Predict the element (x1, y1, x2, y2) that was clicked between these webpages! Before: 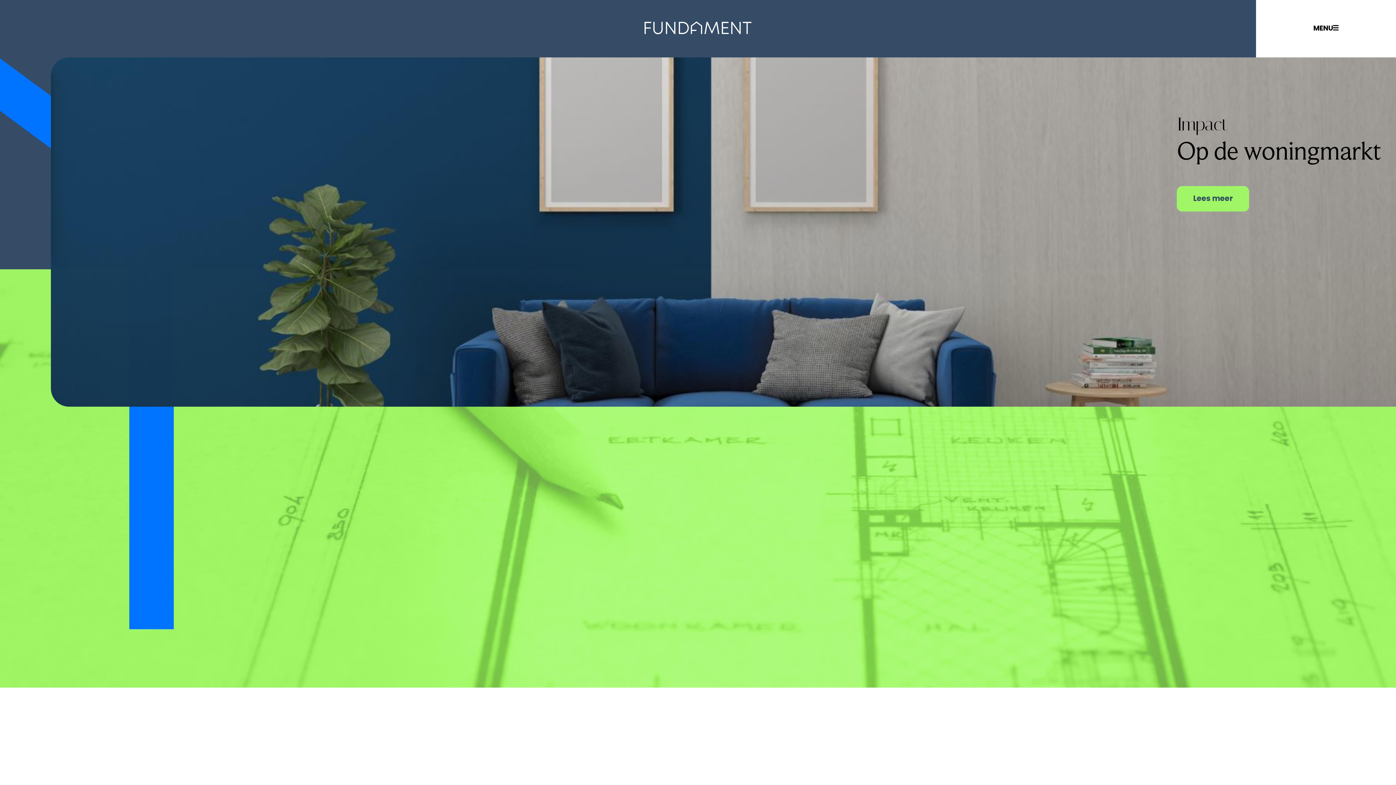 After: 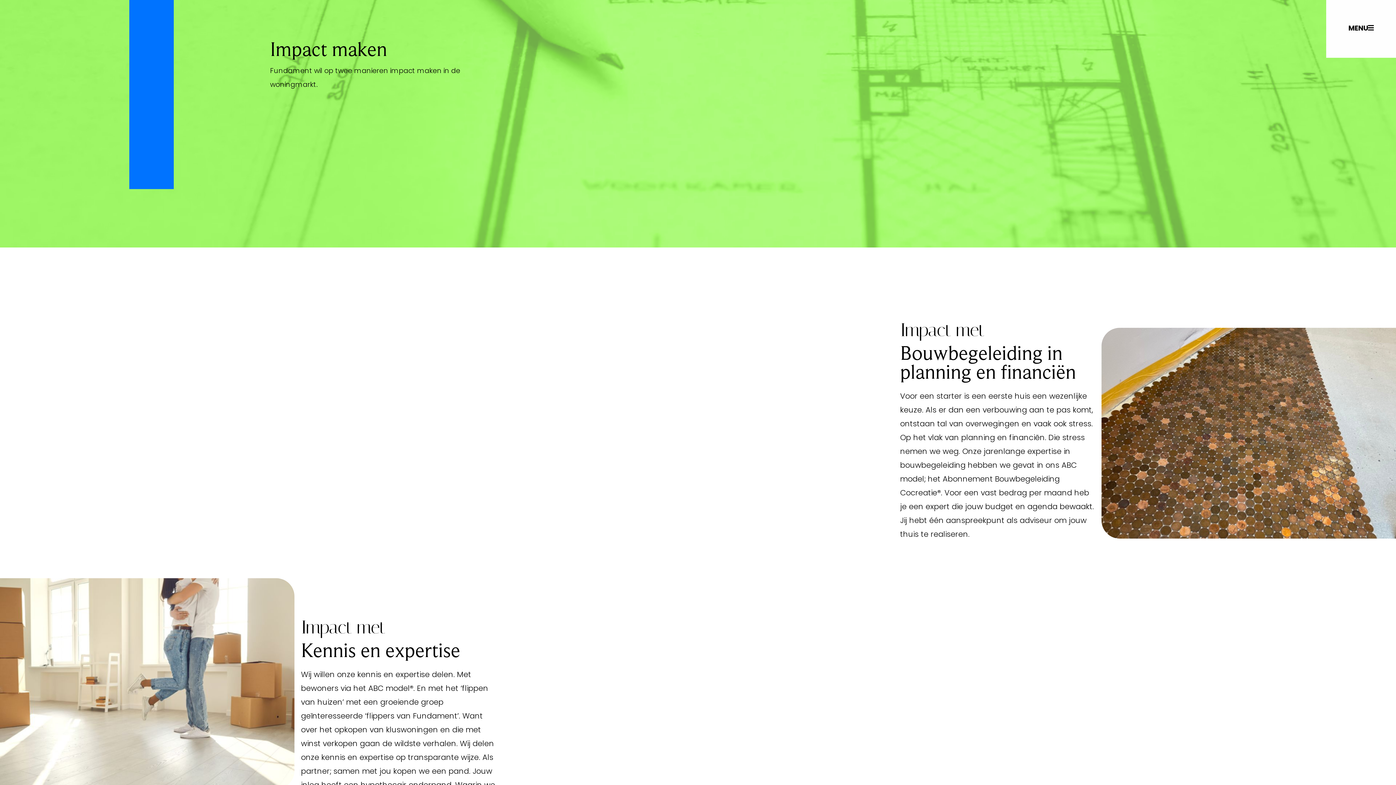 Action: label: Lees meer bbox: (1177, 186, 1249, 211)